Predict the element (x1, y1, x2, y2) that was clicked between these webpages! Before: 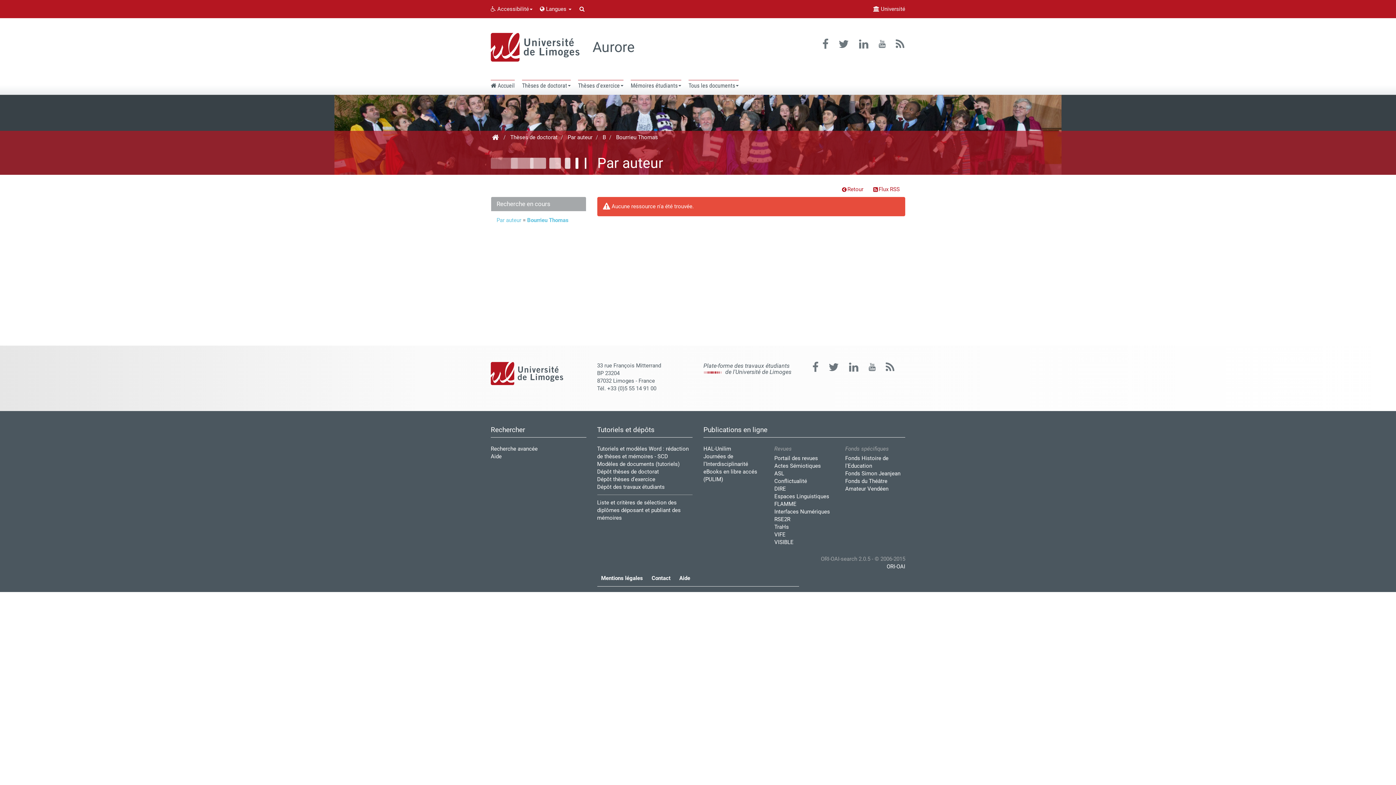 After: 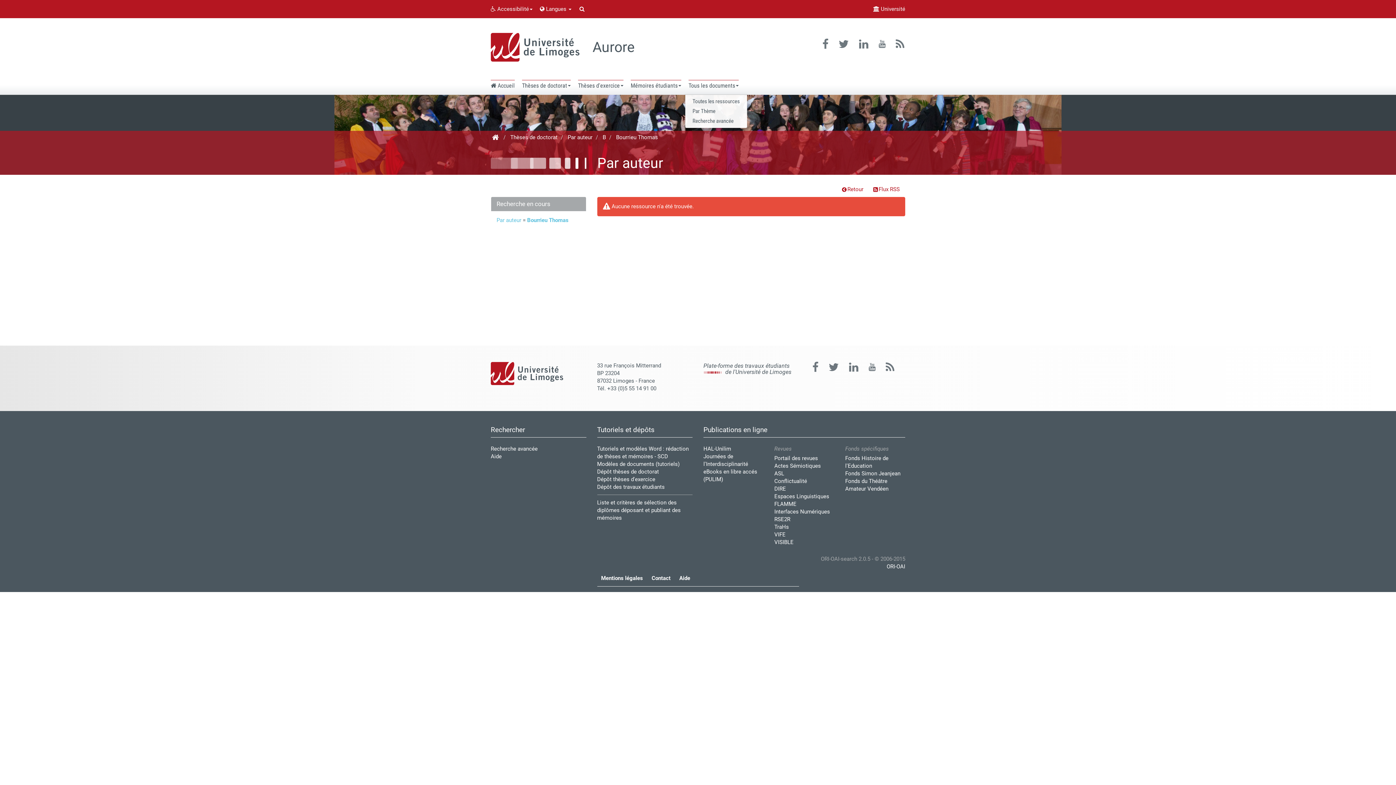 Action: bbox: (685, 76, 742, 94) label: Tous les documents